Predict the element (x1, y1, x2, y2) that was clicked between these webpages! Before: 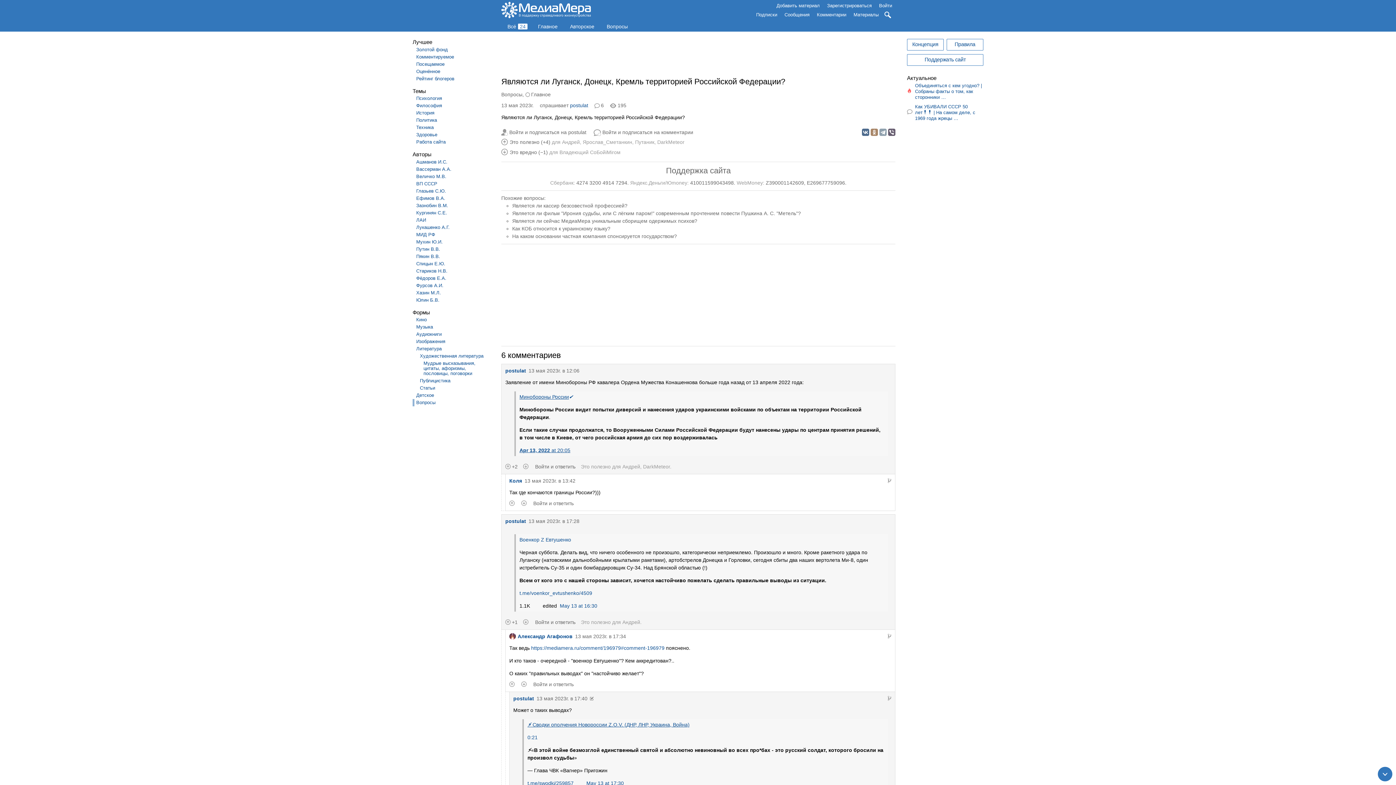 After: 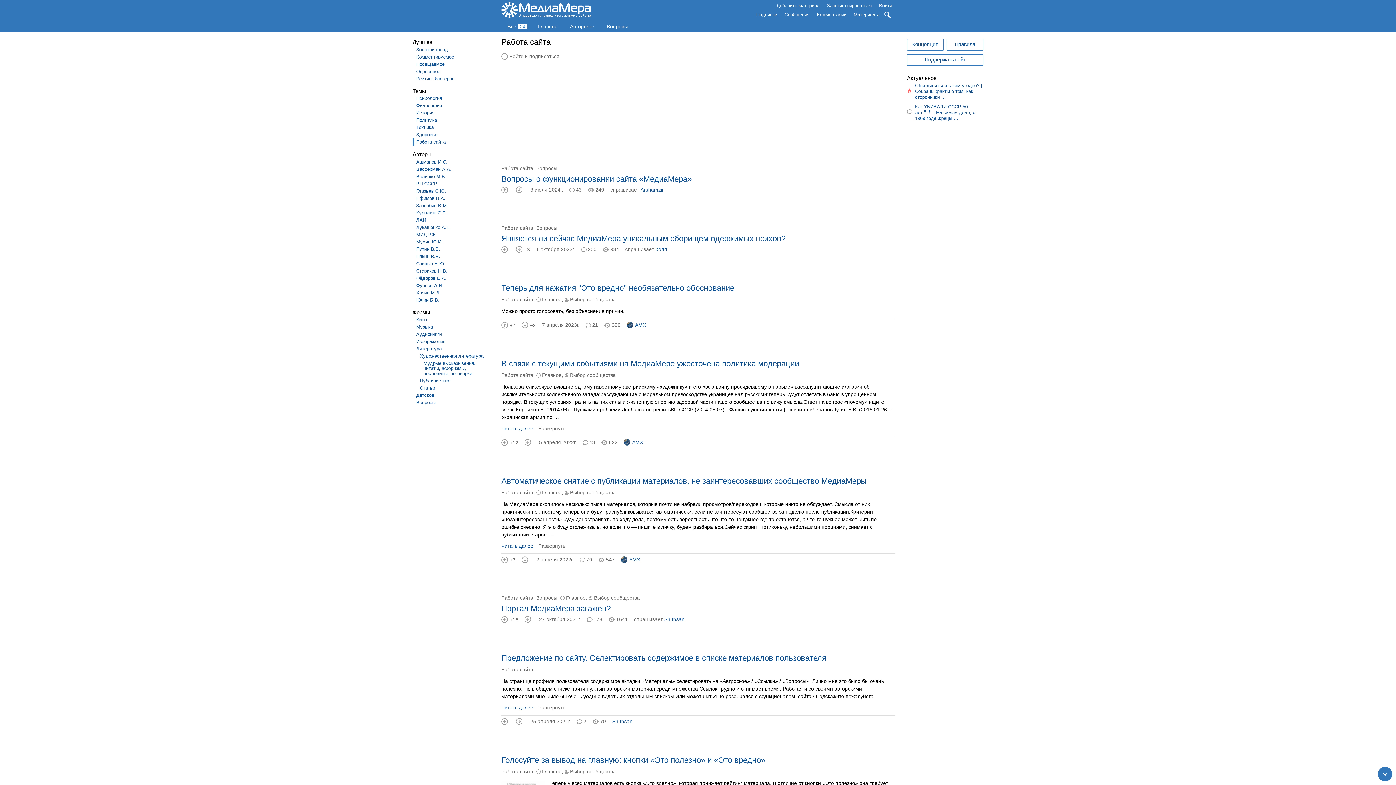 Action: bbox: (412, 138, 489, 145) label: Работа сайта